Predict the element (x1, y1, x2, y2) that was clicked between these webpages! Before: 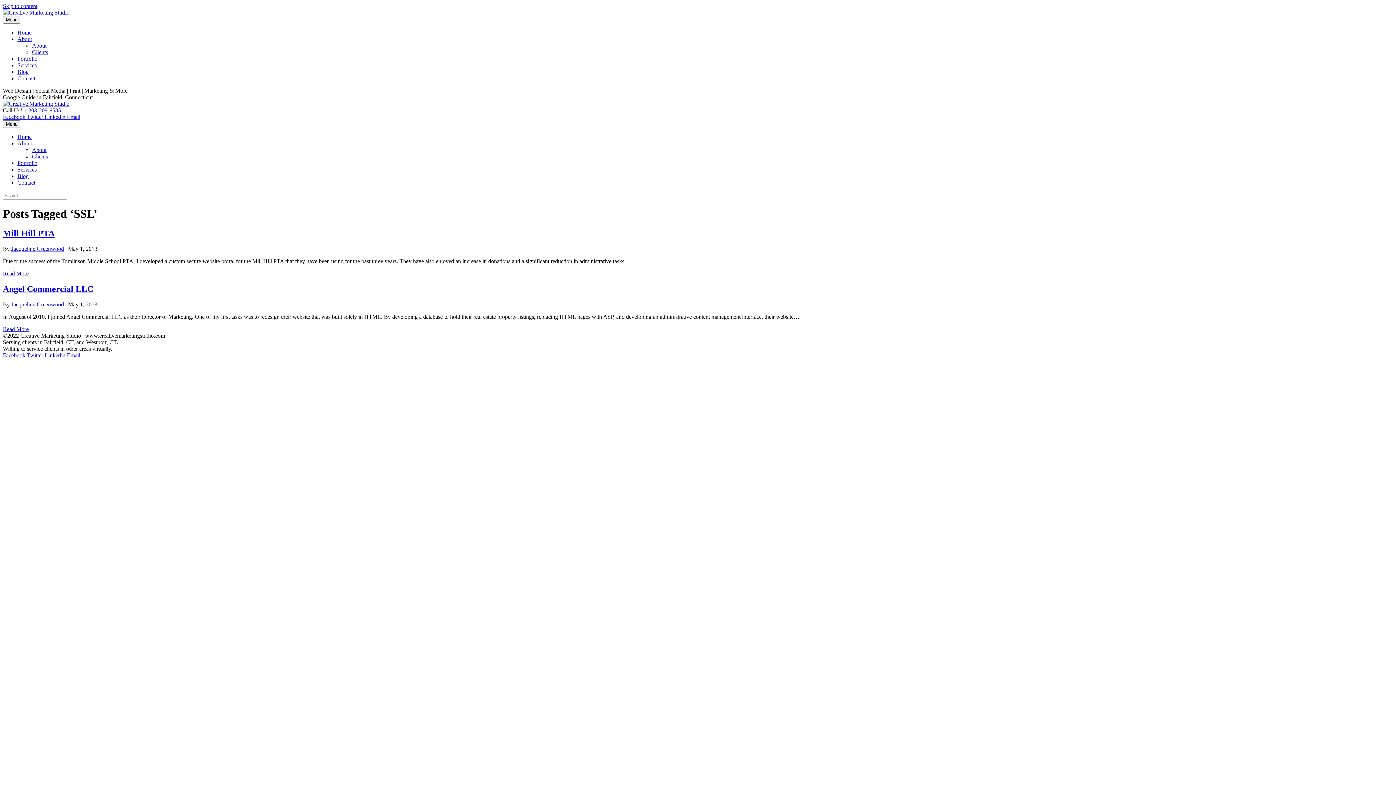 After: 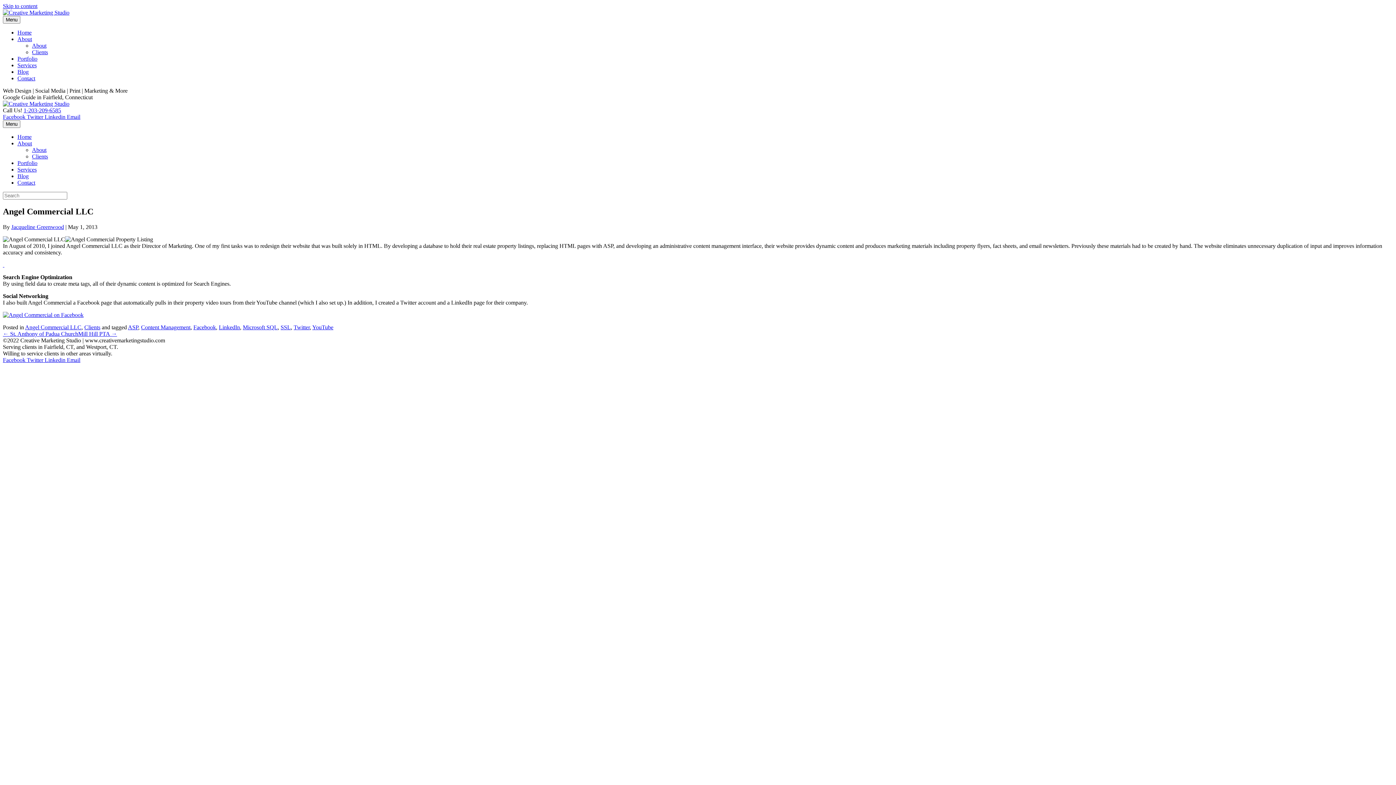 Action: label: Read More bbox: (2, 326, 28, 332)